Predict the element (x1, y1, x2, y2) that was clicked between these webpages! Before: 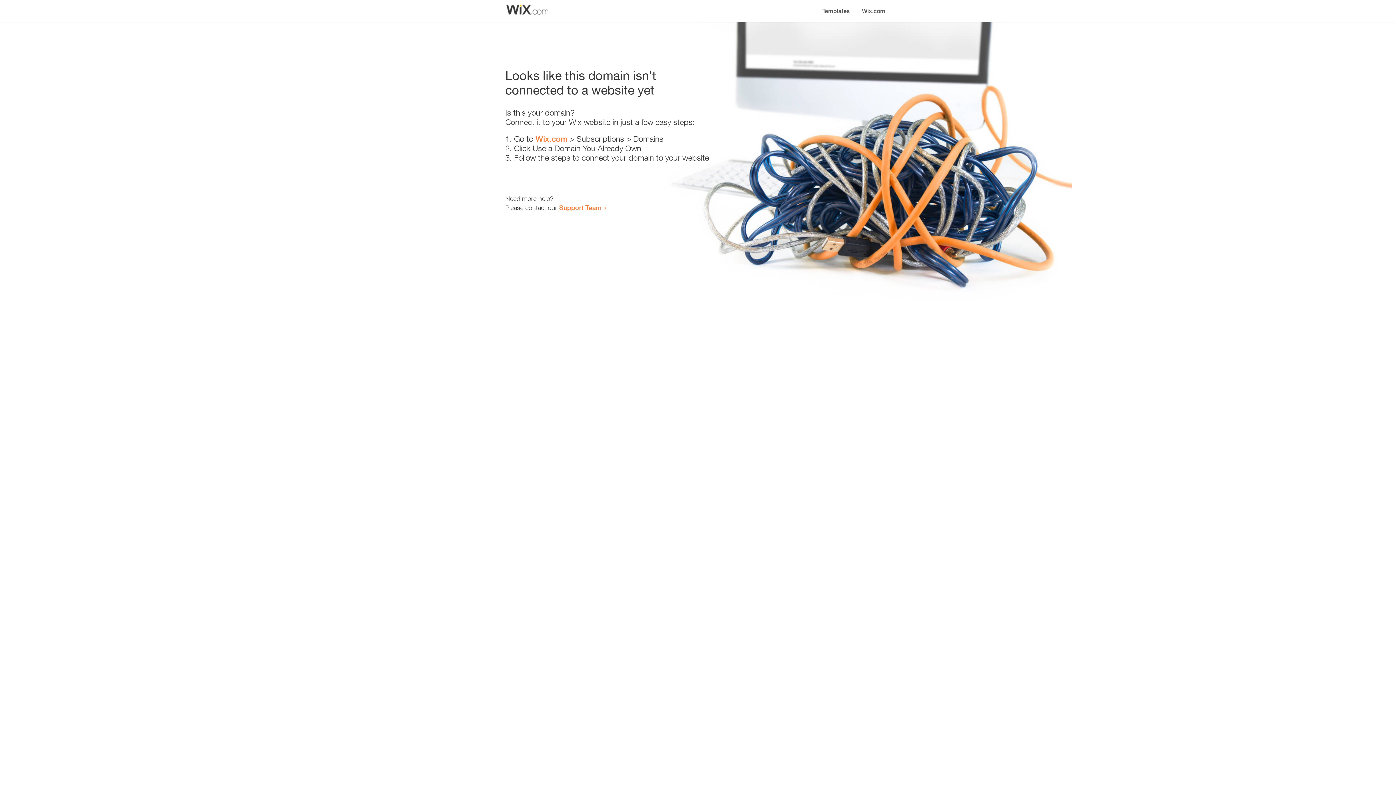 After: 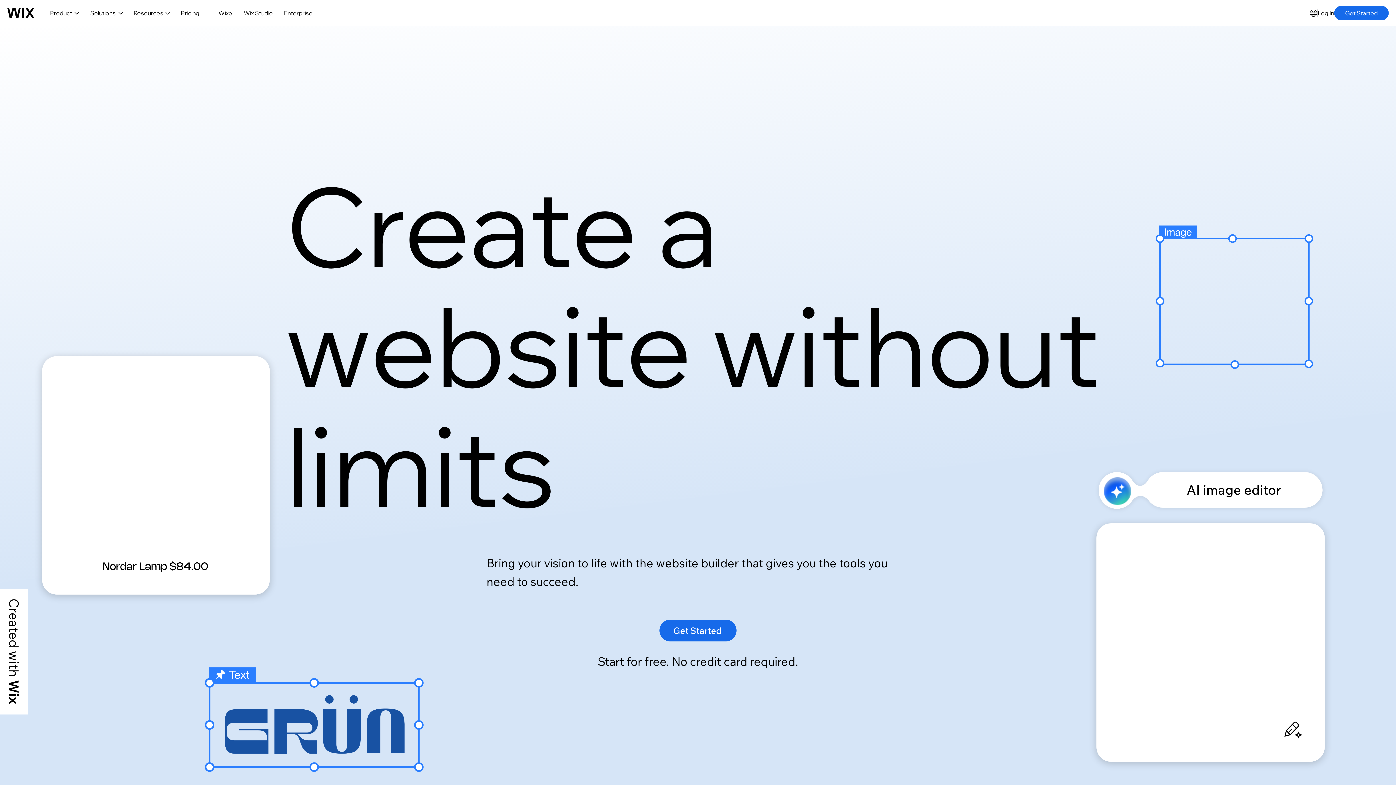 Action: bbox: (535, 134, 567, 143) label: Wix.com